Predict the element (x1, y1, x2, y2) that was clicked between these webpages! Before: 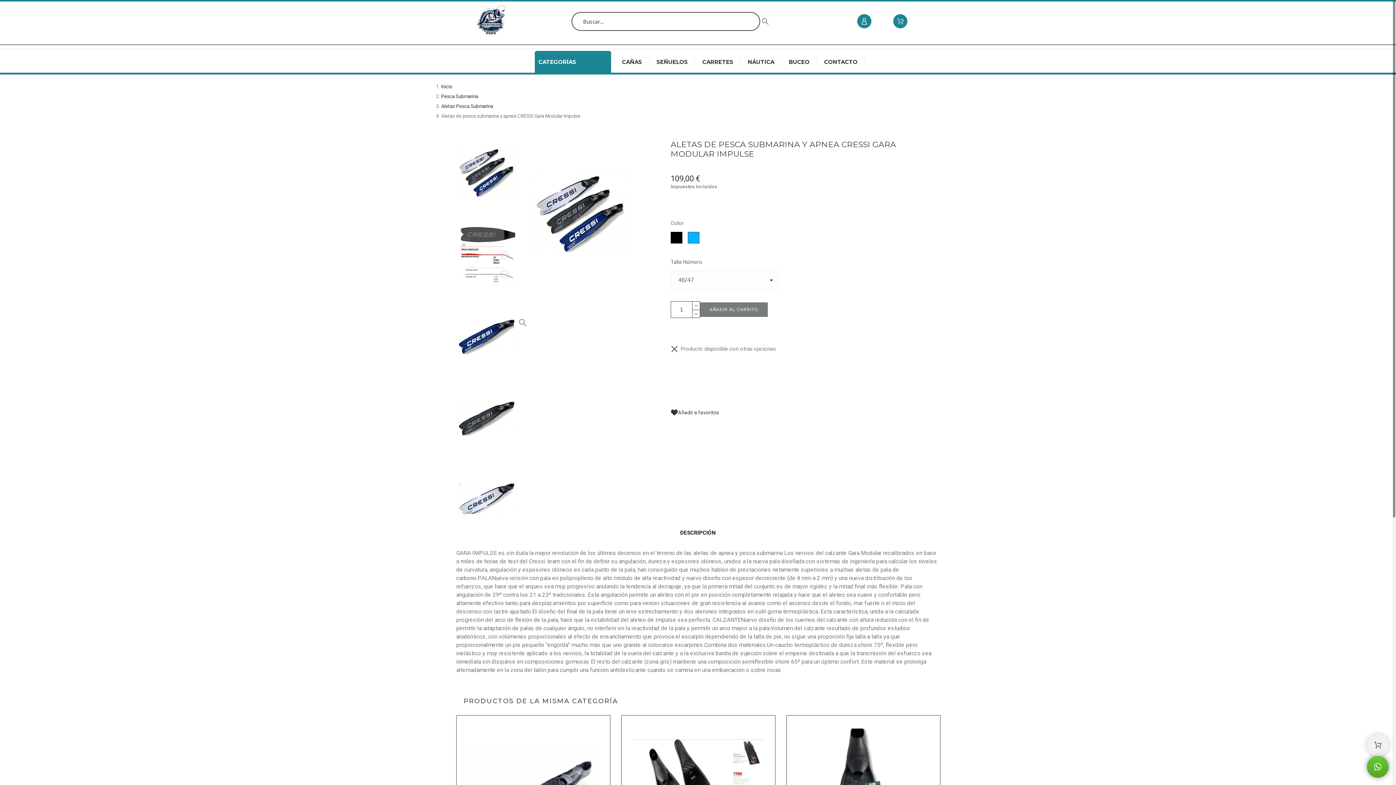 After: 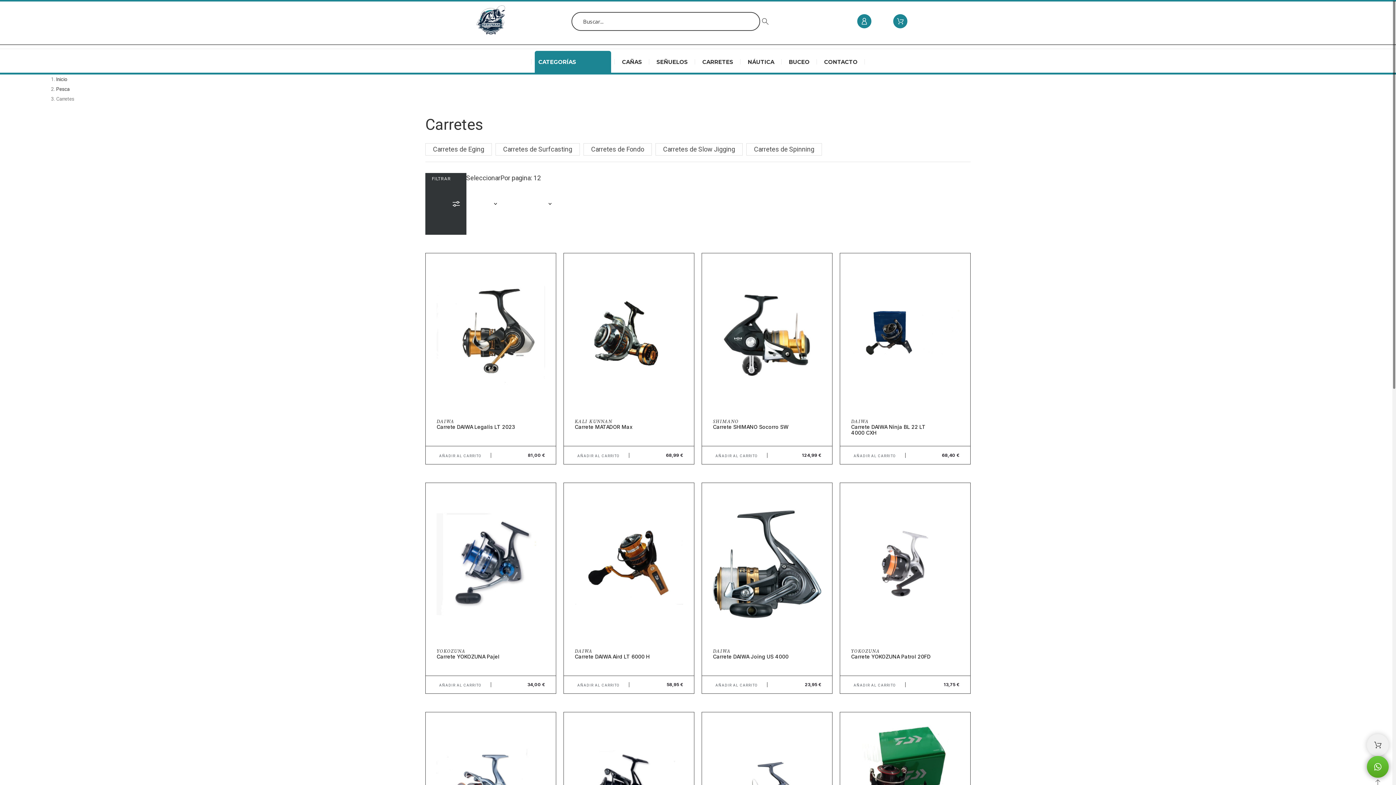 Action: bbox: (698, 50, 737, 72) label: CARRETES